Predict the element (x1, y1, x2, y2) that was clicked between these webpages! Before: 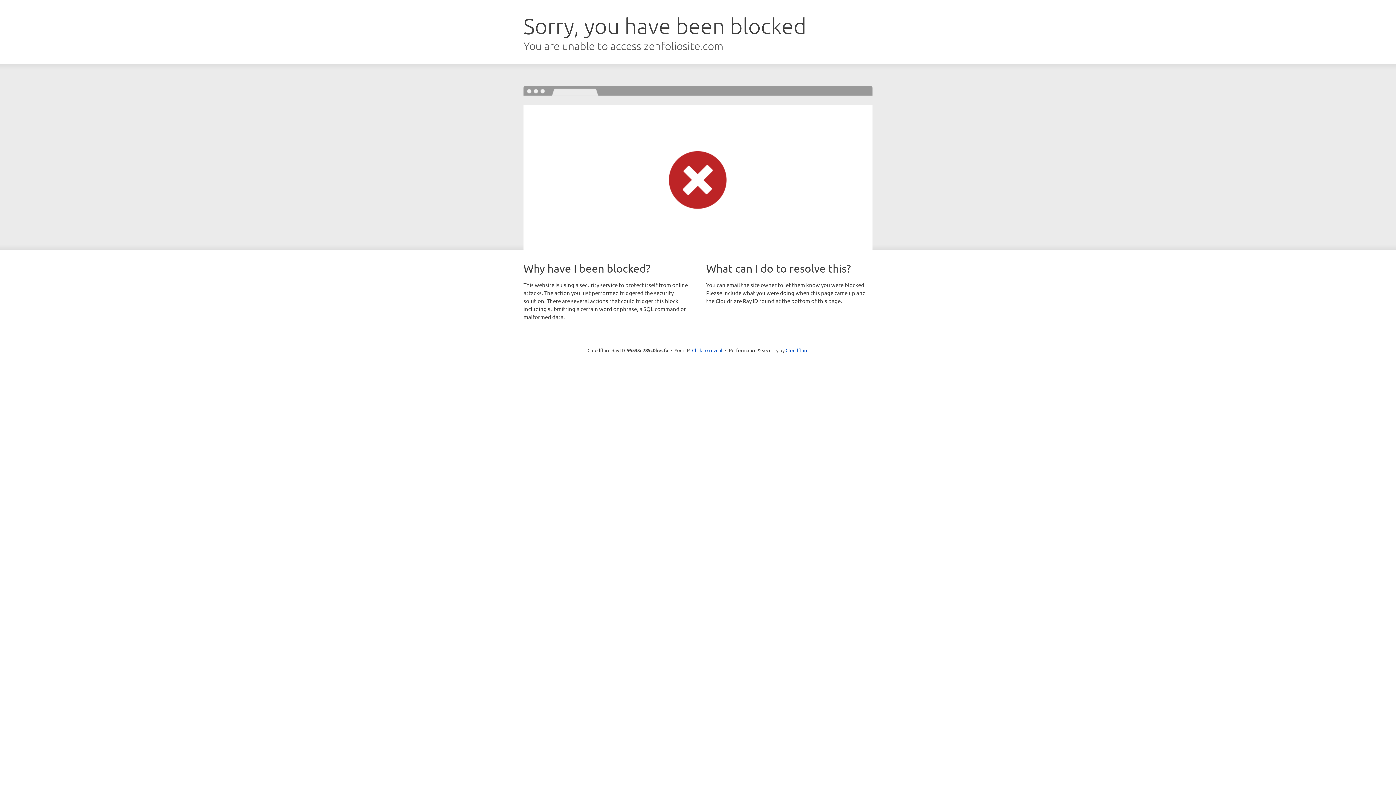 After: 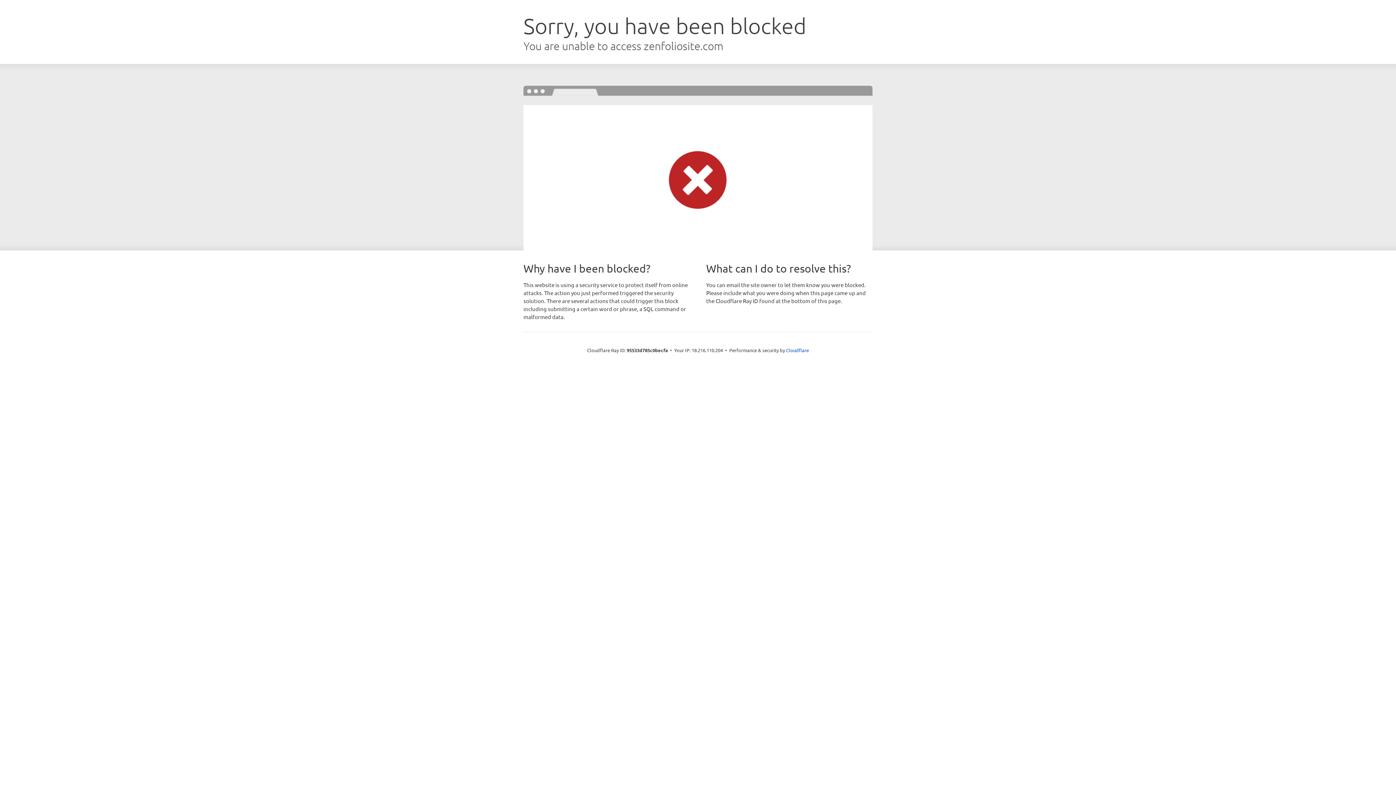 Action: bbox: (692, 346, 722, 353) label: Click to reveal